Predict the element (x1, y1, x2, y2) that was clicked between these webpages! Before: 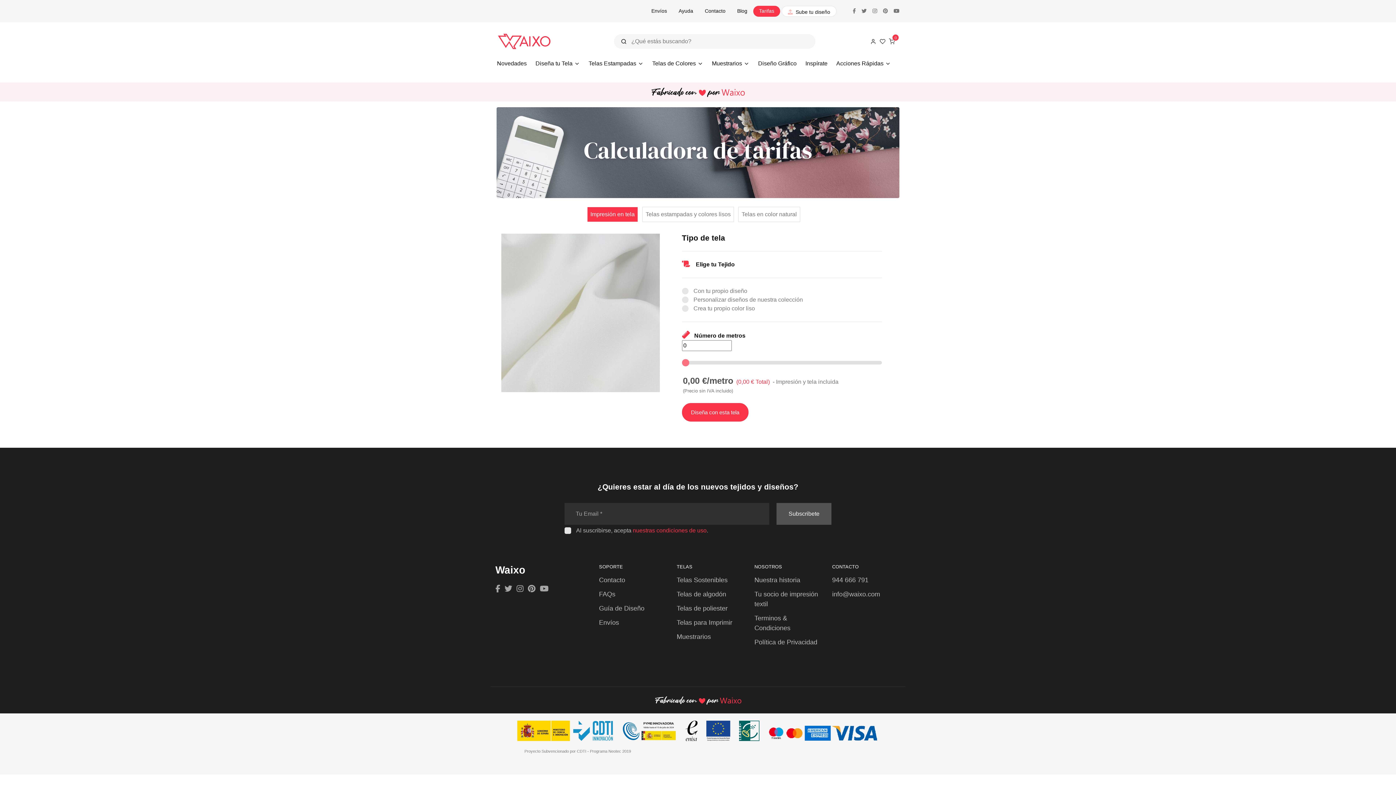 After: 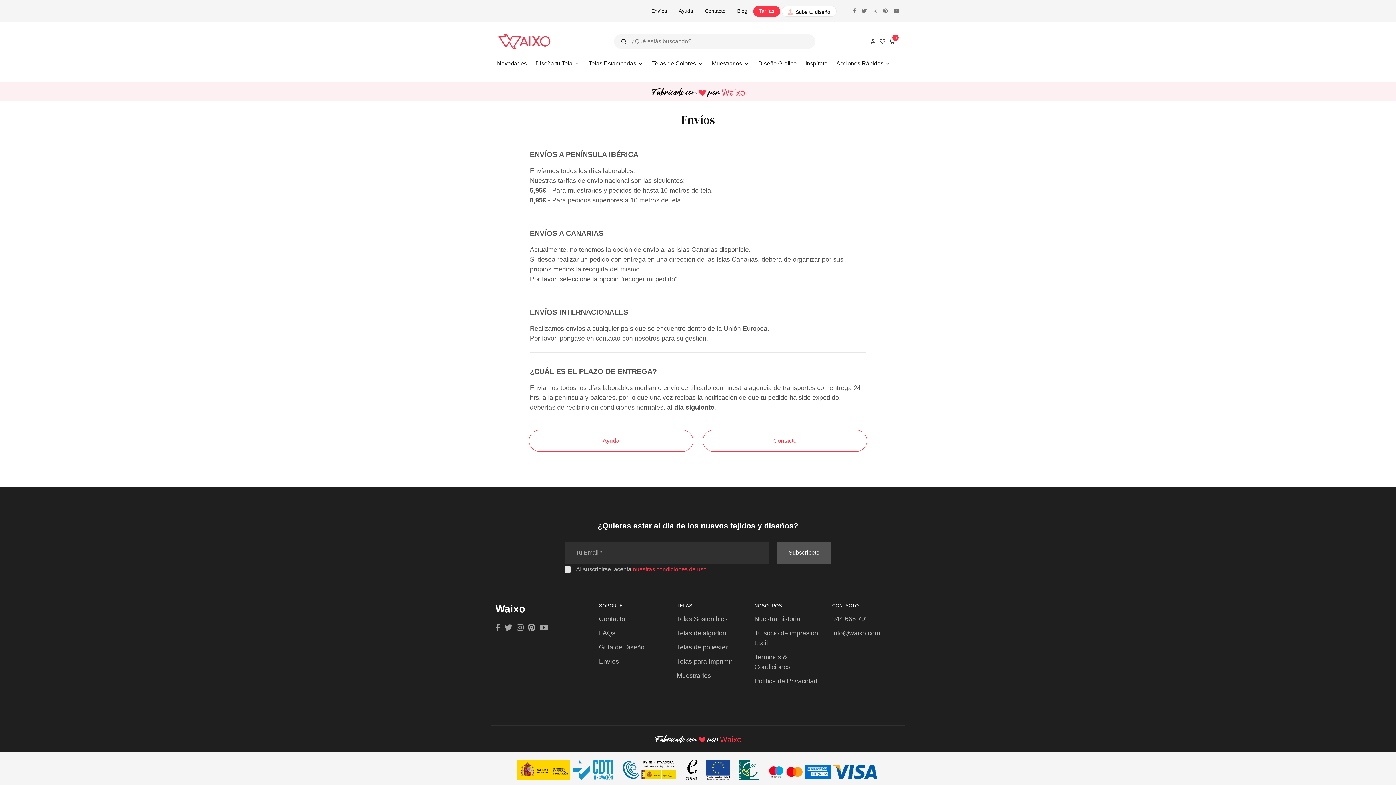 Action: label: Envíos bbox: (645, 1, 672, 20)